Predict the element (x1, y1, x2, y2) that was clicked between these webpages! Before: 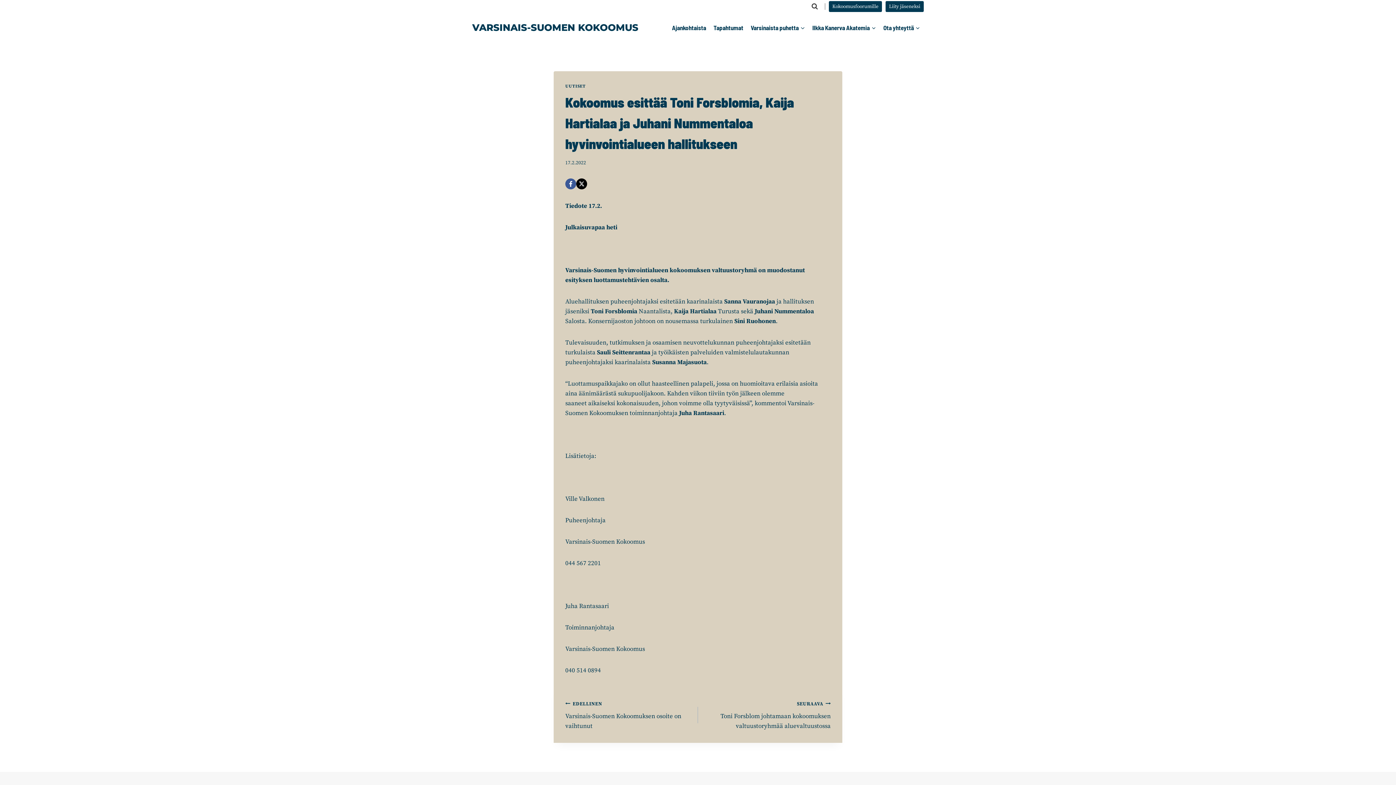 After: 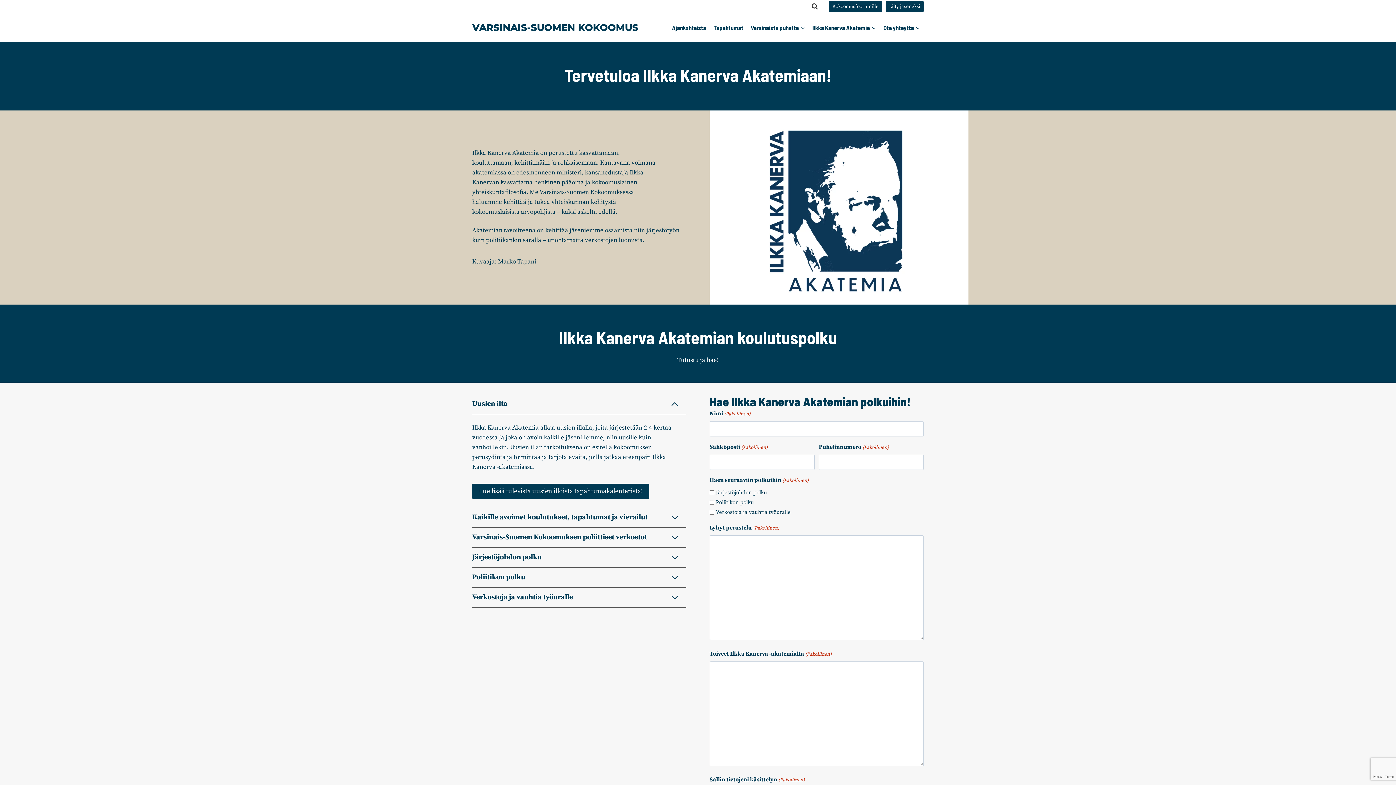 Action: label: Ilkka Kanerva Akatemia bbox: (808, 19, 879, 36)